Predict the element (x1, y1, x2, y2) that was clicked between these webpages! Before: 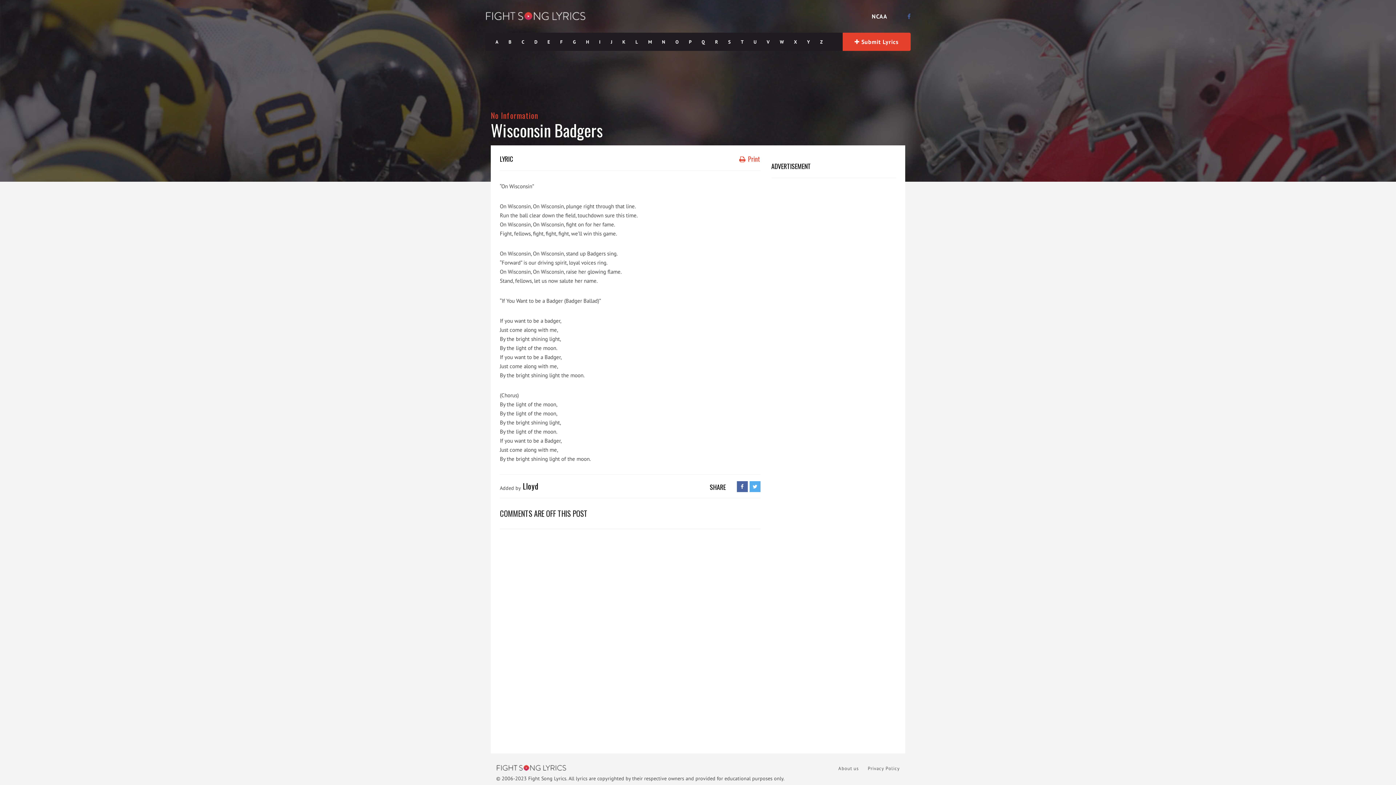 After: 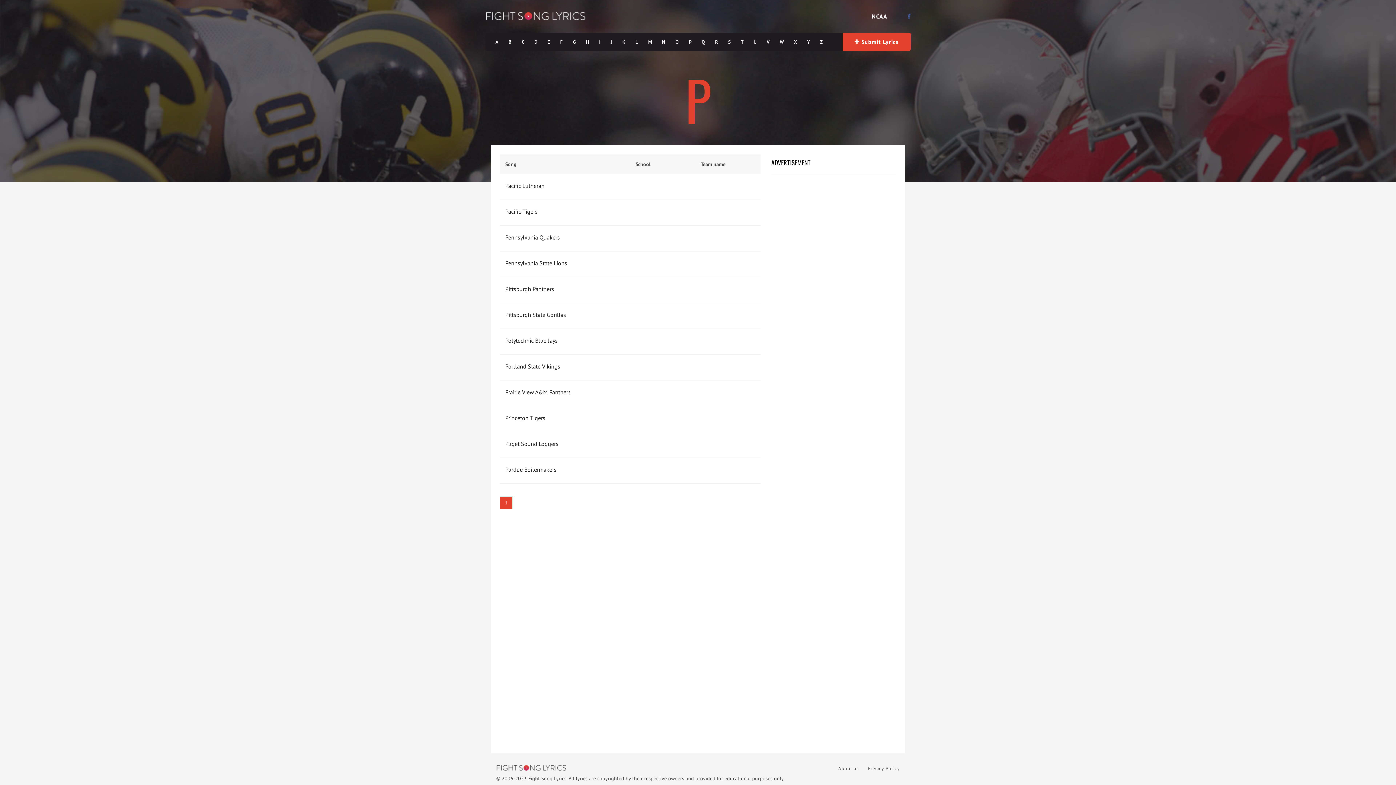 Action: bbox: (684, 33, 696, 51) label: P